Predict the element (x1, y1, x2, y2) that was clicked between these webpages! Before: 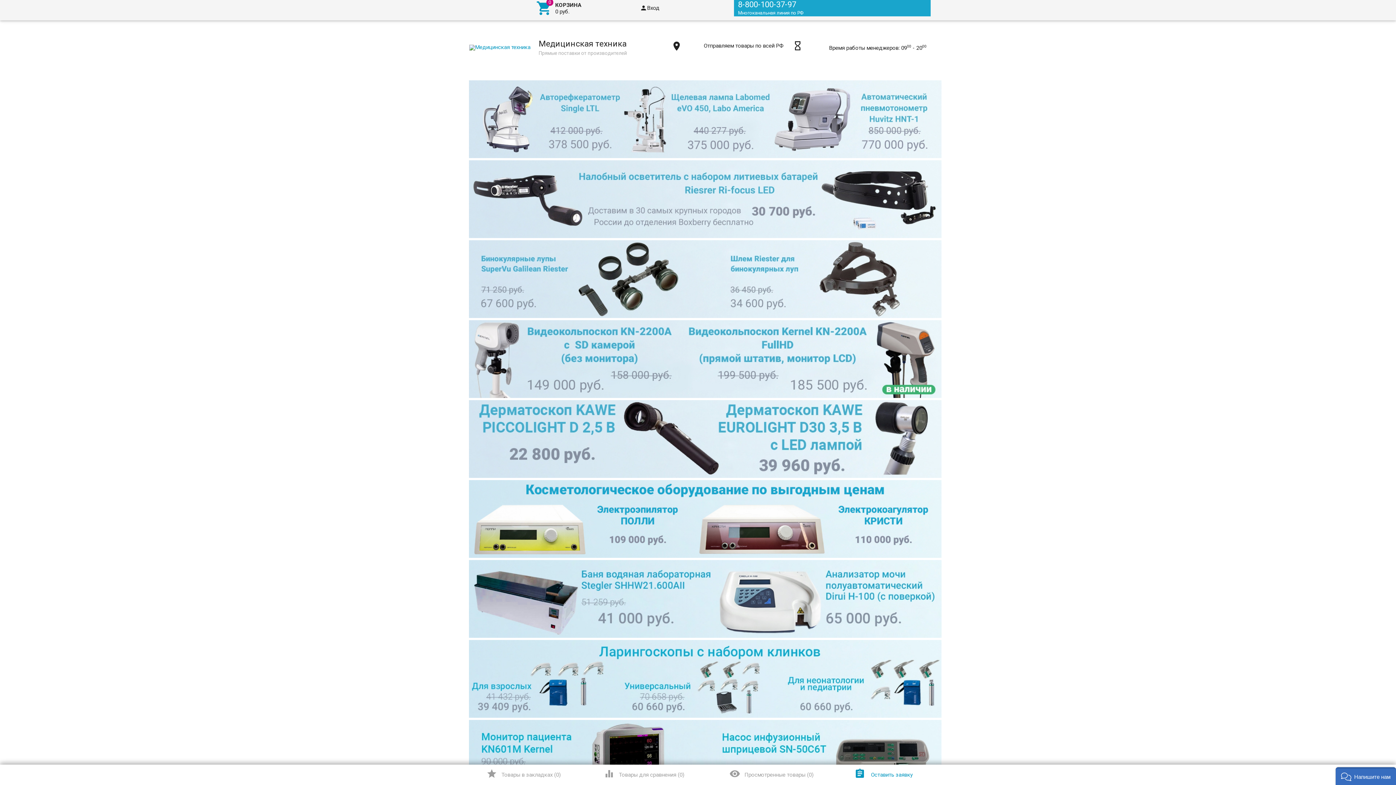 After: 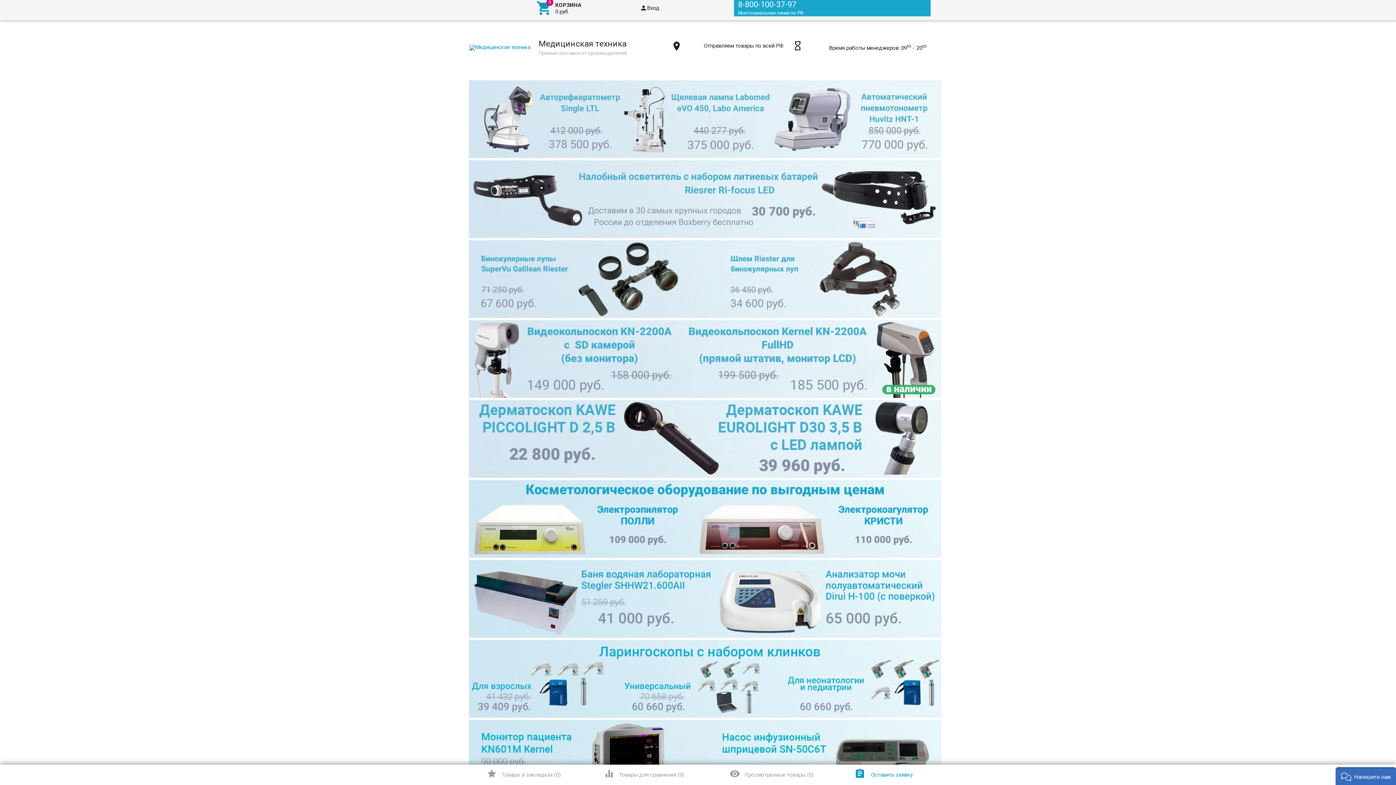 Action: bbox: (469, 713, 941, 719)